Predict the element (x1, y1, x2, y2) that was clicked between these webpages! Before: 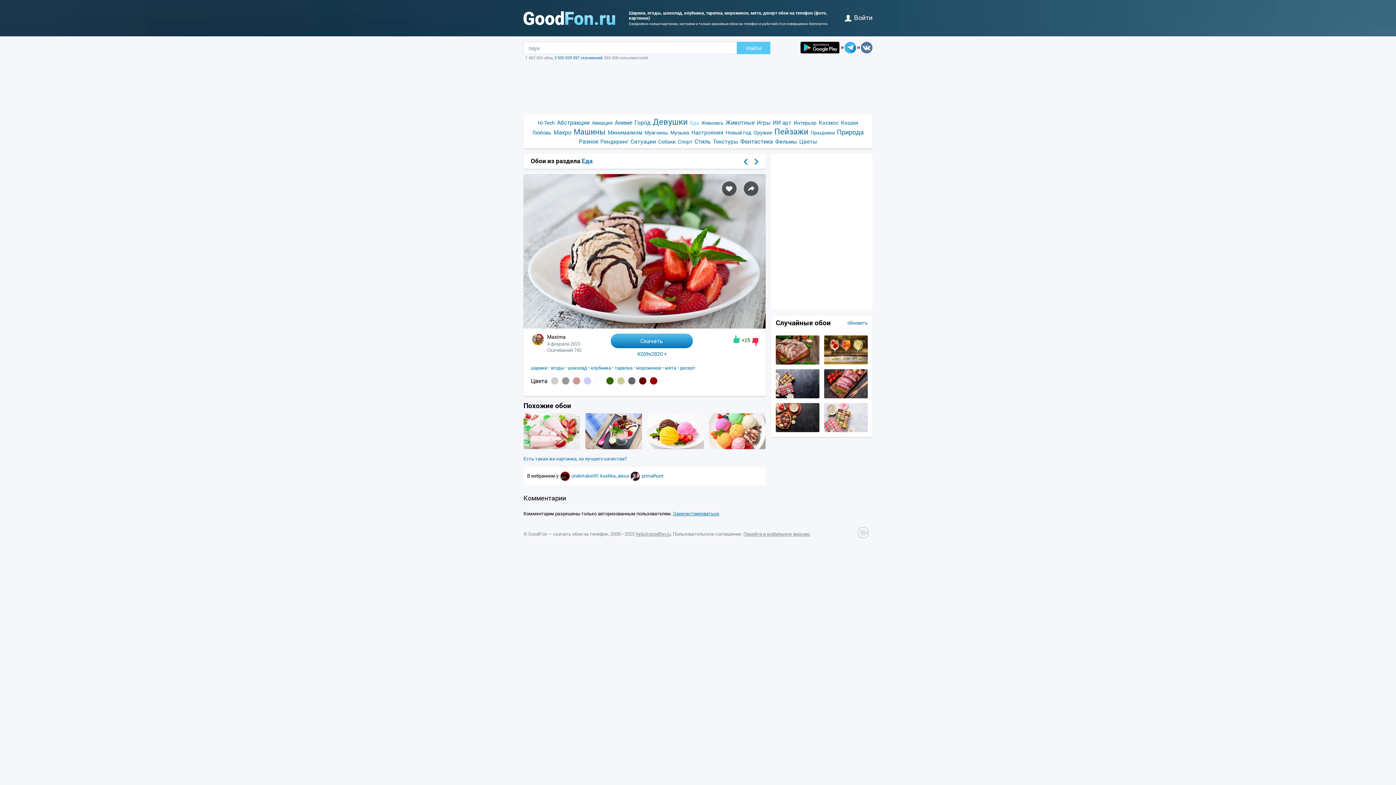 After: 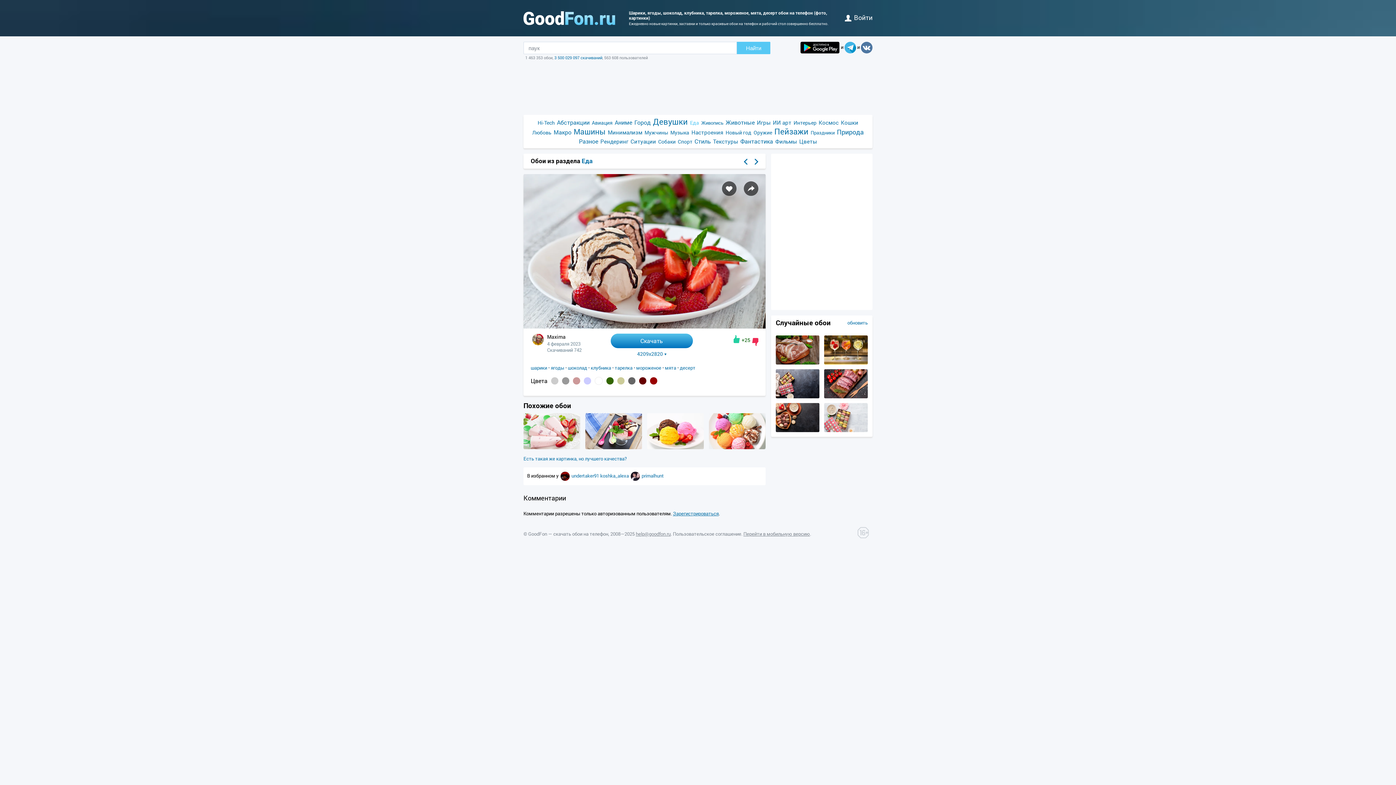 Action: bbox: (610, 333, 693, 348) label: Скачать